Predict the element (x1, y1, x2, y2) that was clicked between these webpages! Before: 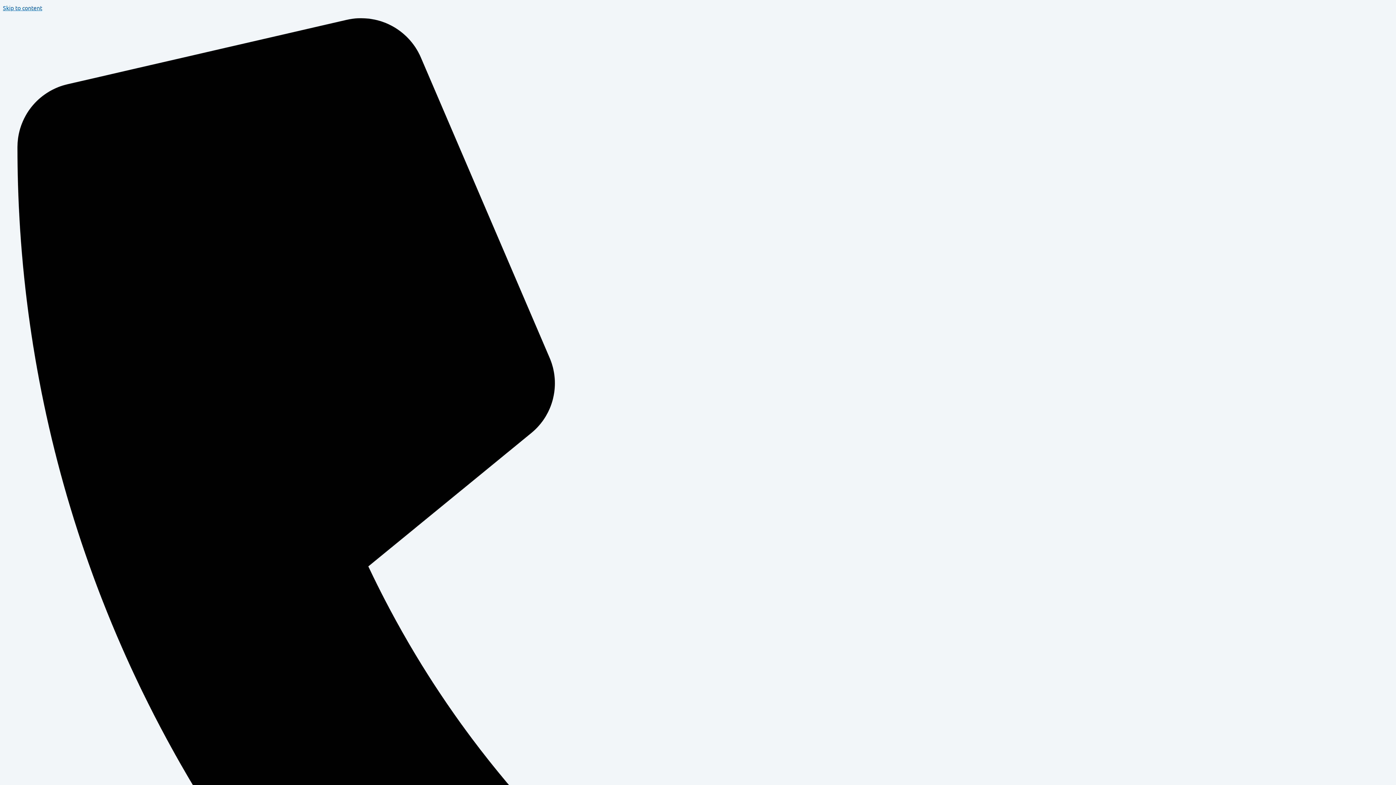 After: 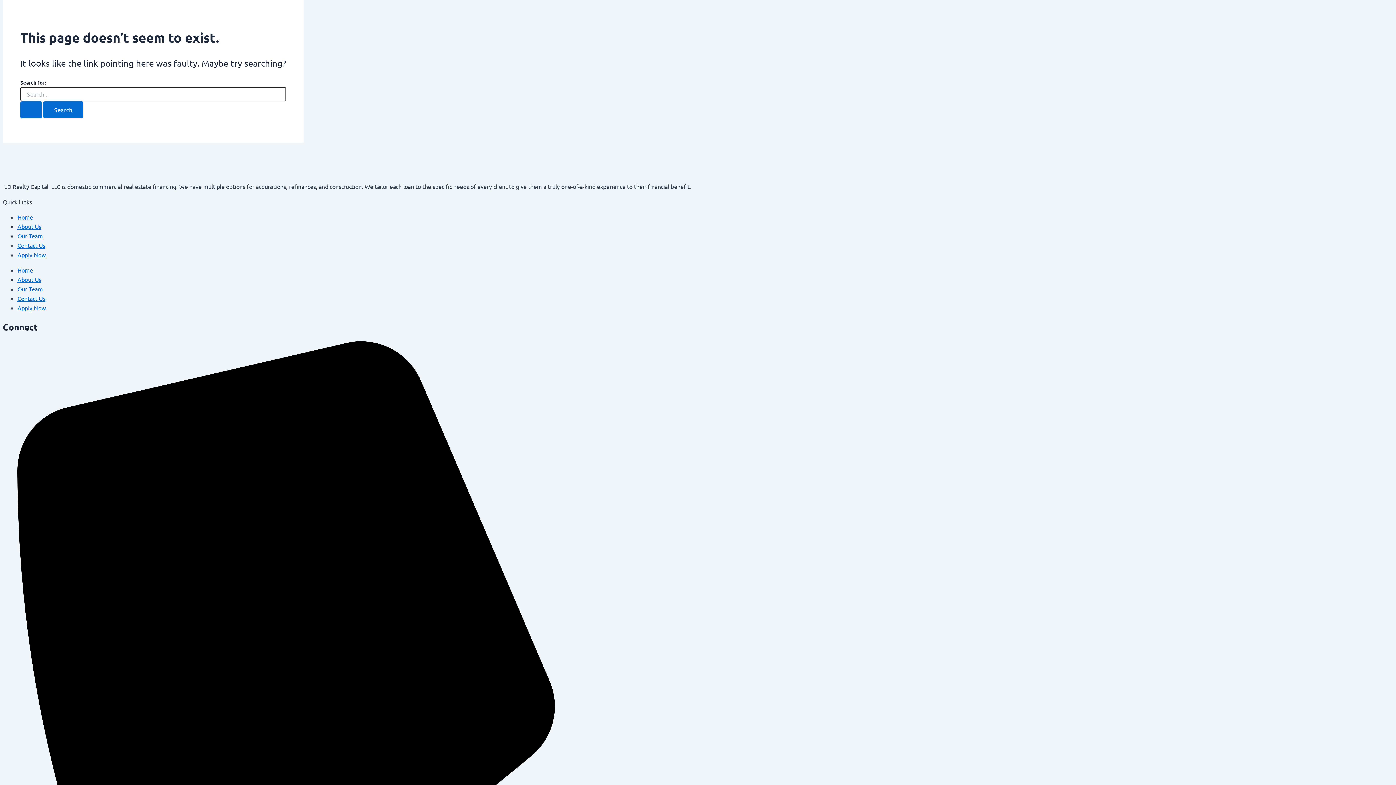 Action: label: Skip to content bbox: (2, 4, 42, 11)